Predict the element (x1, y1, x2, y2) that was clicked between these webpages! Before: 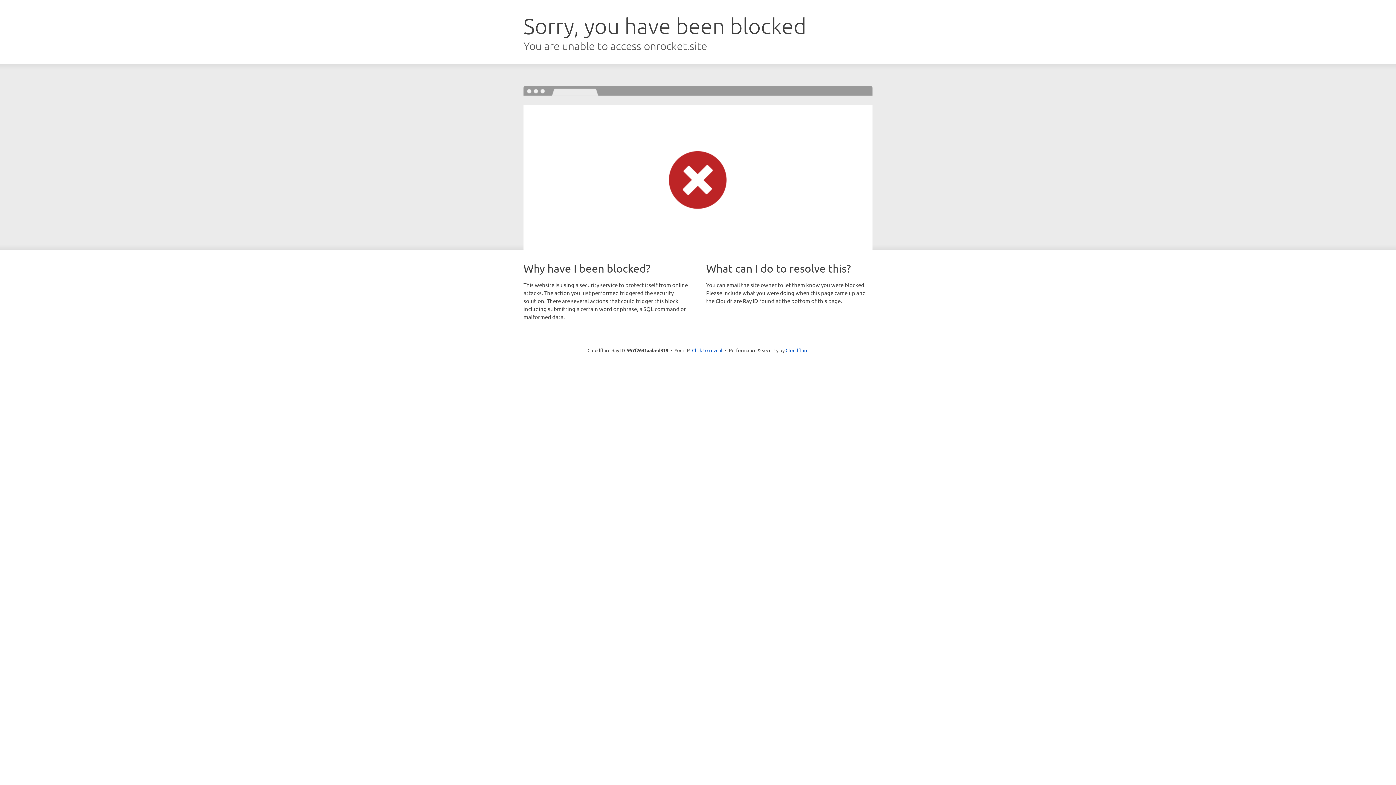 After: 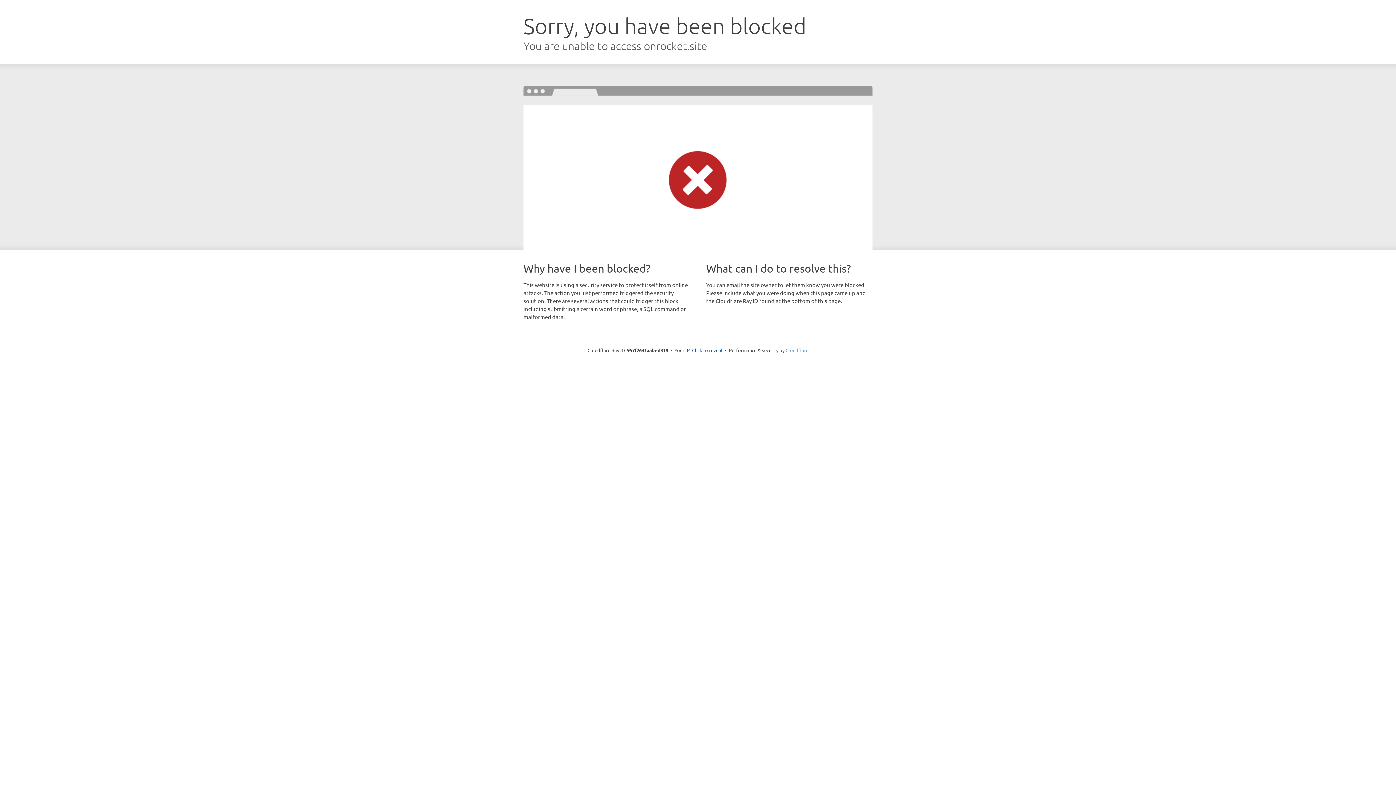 Action: label: Cloudflare bbox: (785, 347, 808, 353)